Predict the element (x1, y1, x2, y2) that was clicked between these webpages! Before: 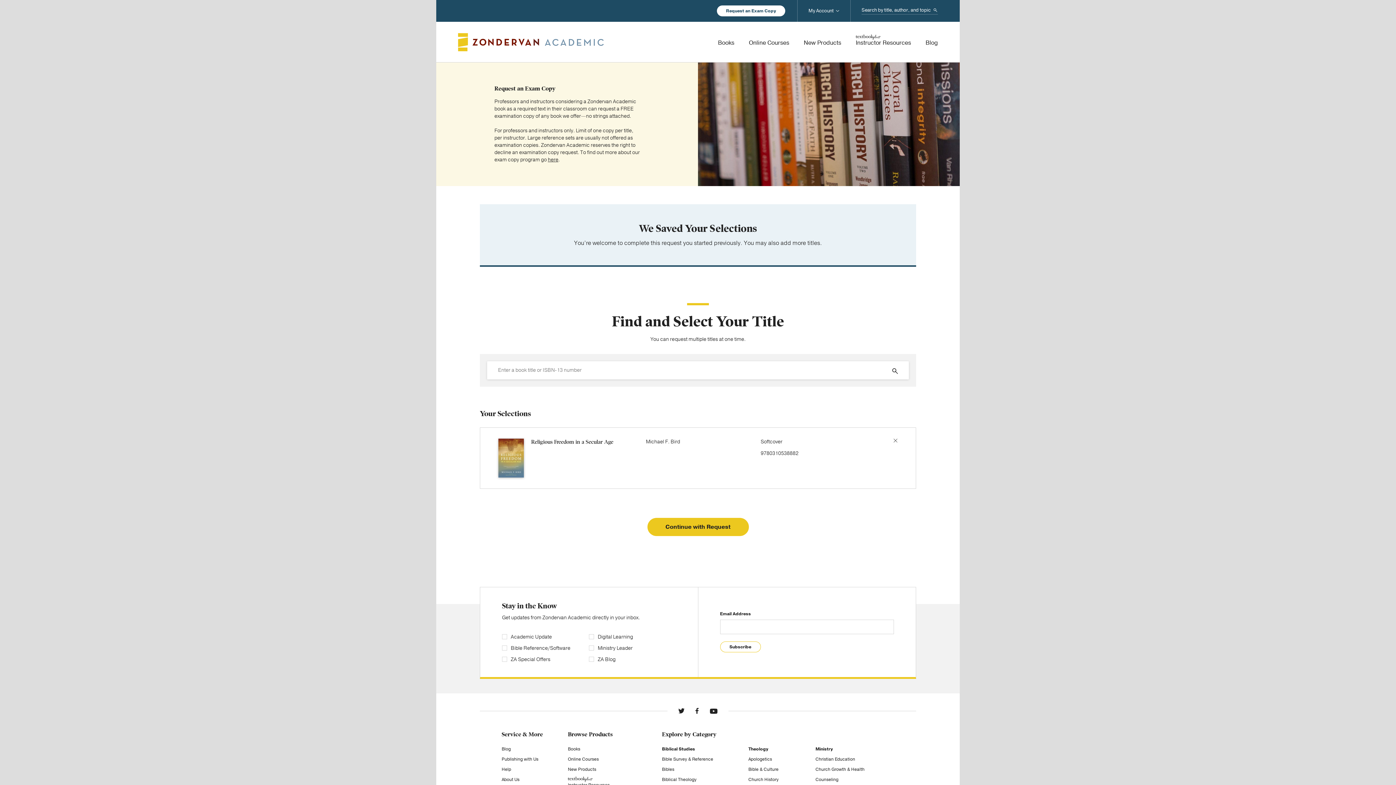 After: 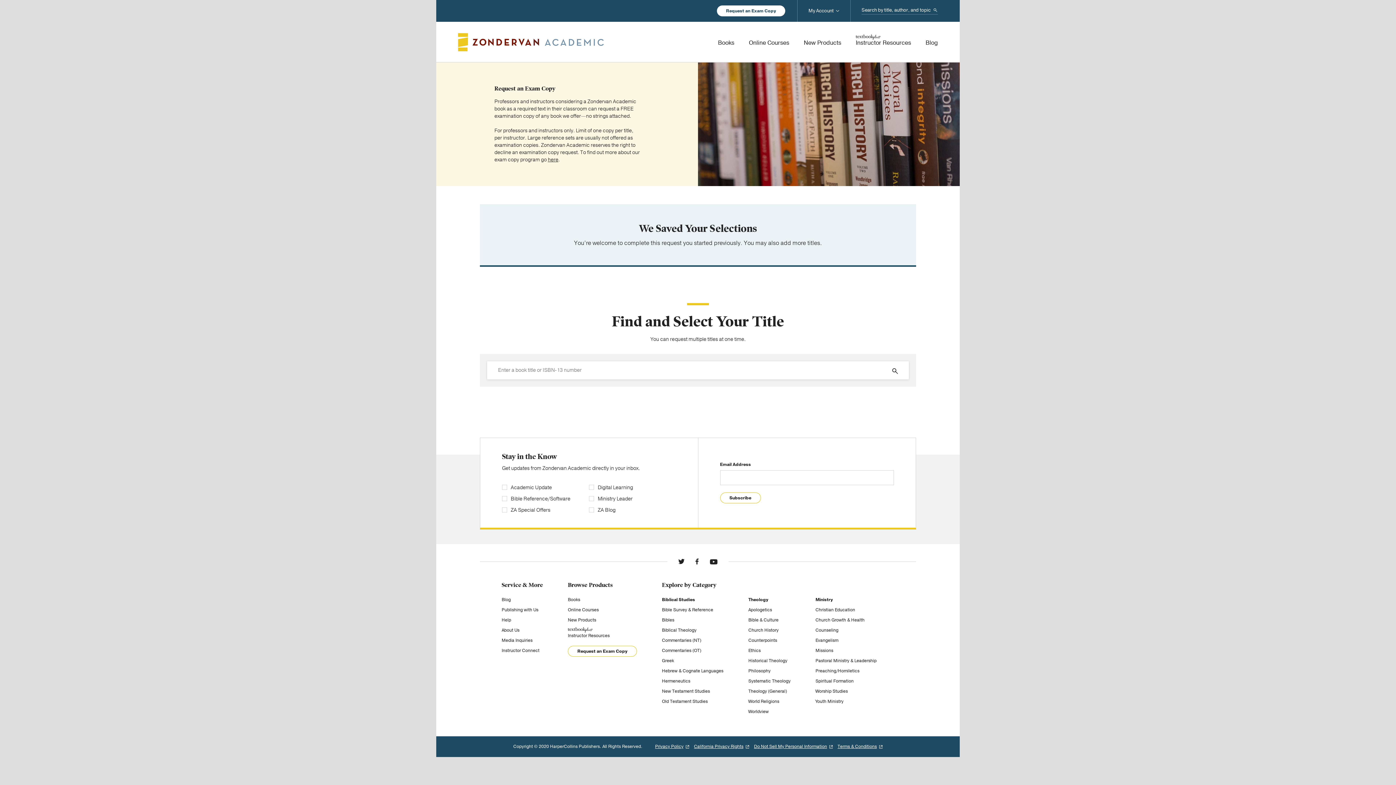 Action: label: Remove bbox: (893, 438, 897, 442)